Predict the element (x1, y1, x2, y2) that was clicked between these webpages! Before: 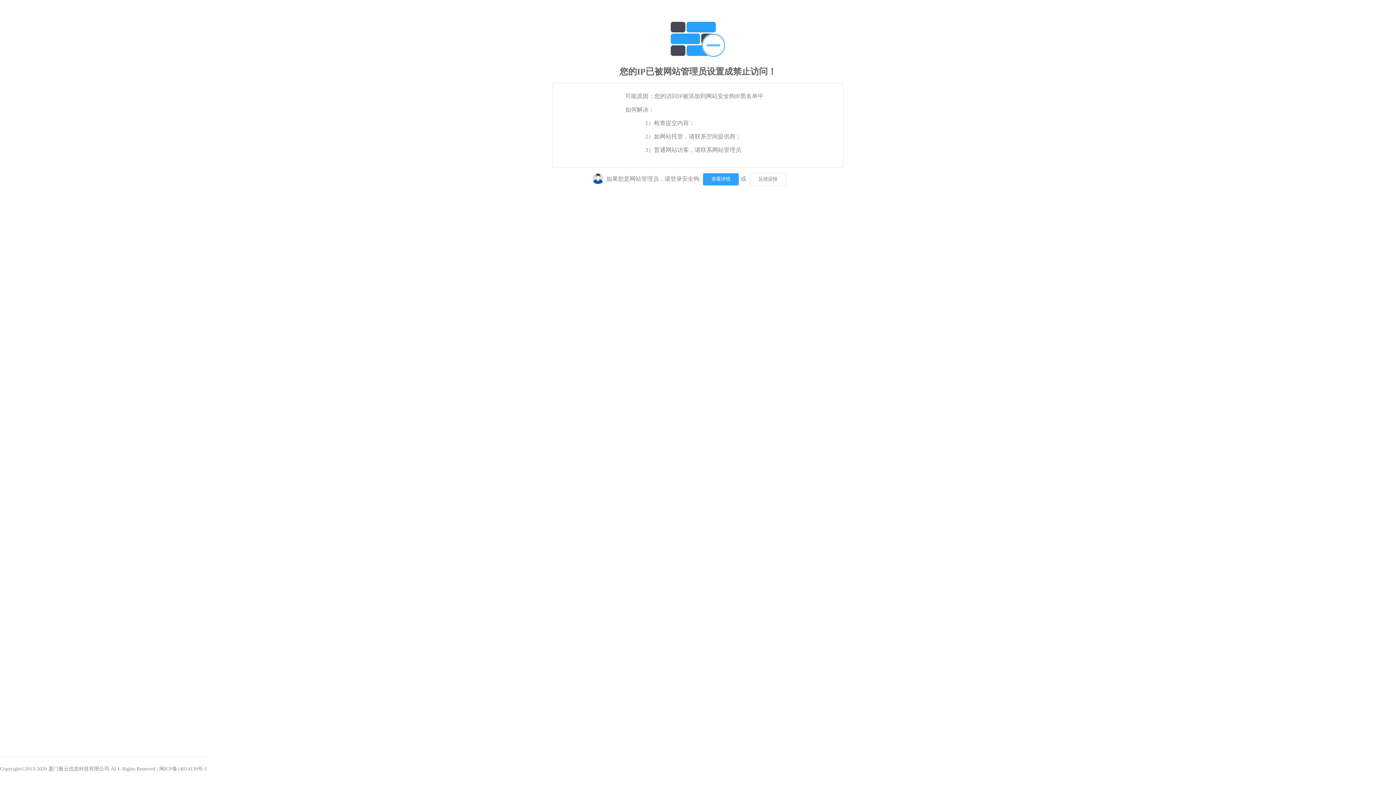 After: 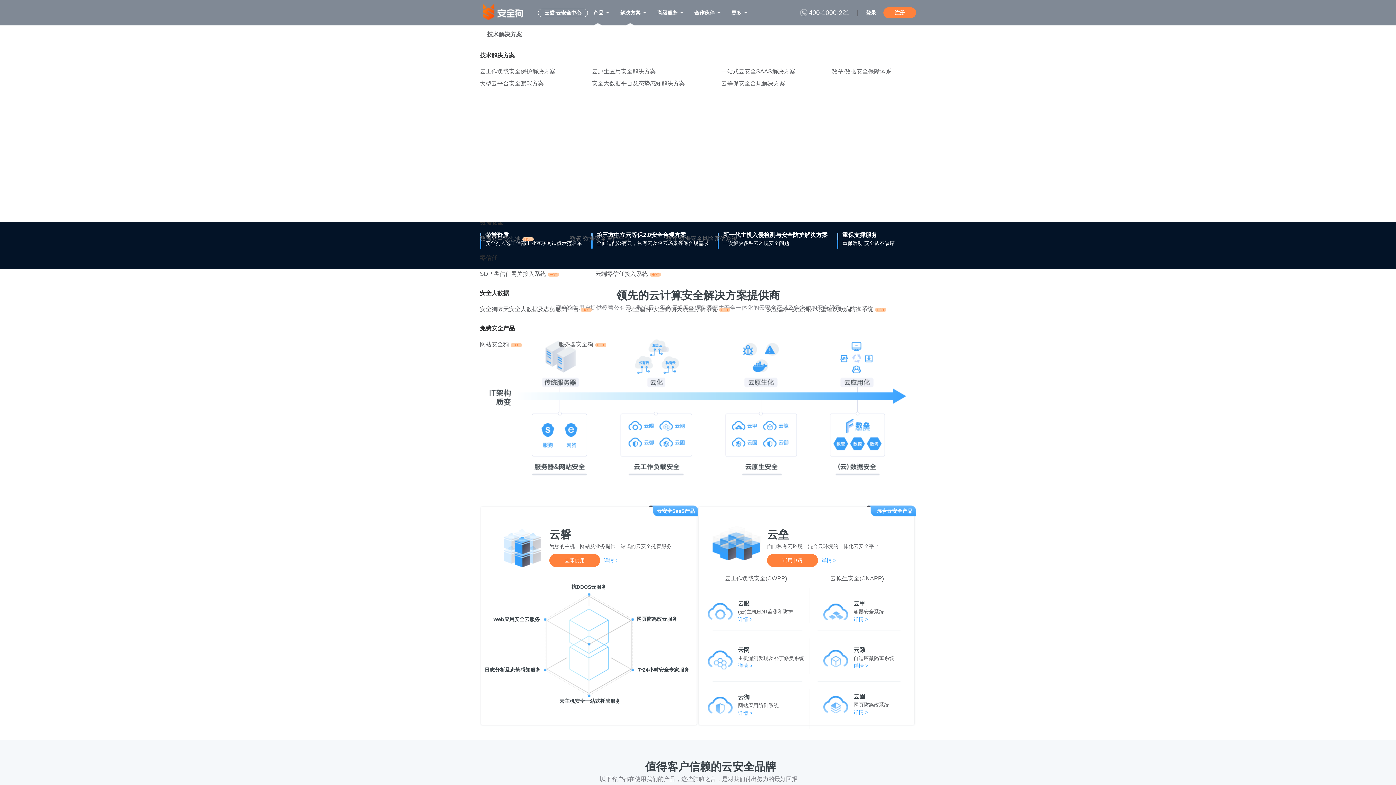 Action: bbox: (701, 175, 739, 181)